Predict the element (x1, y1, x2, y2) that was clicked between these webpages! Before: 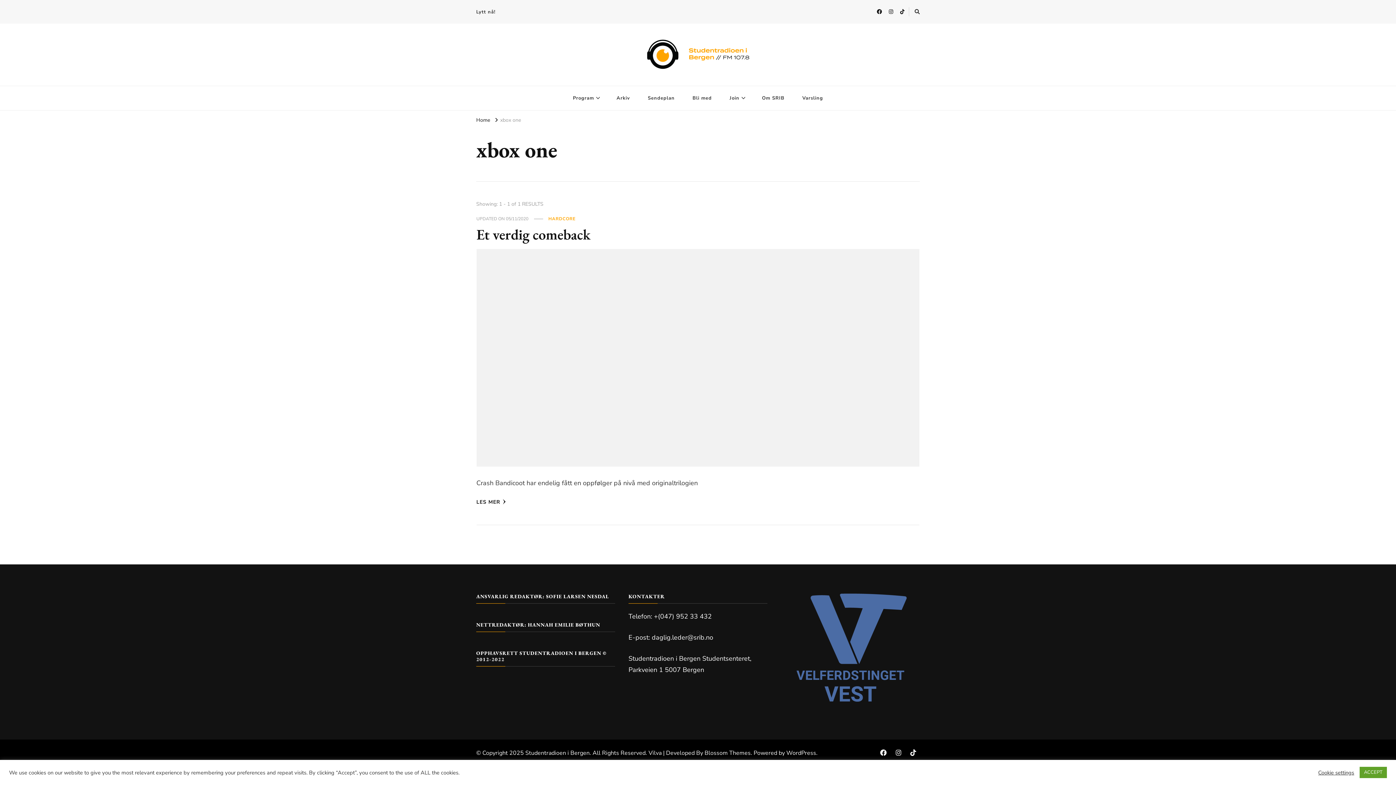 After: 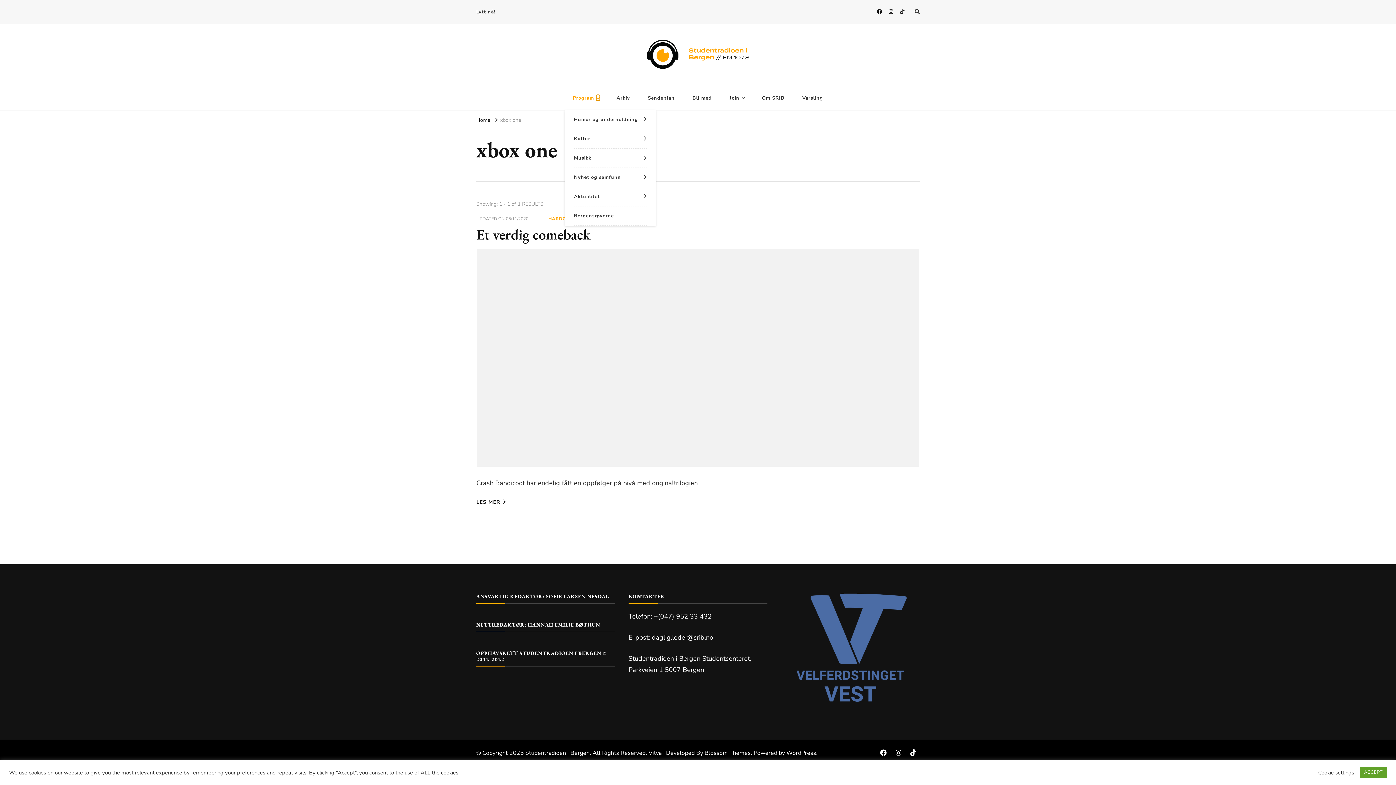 Action: bbox: (596, 95, 600, 100)